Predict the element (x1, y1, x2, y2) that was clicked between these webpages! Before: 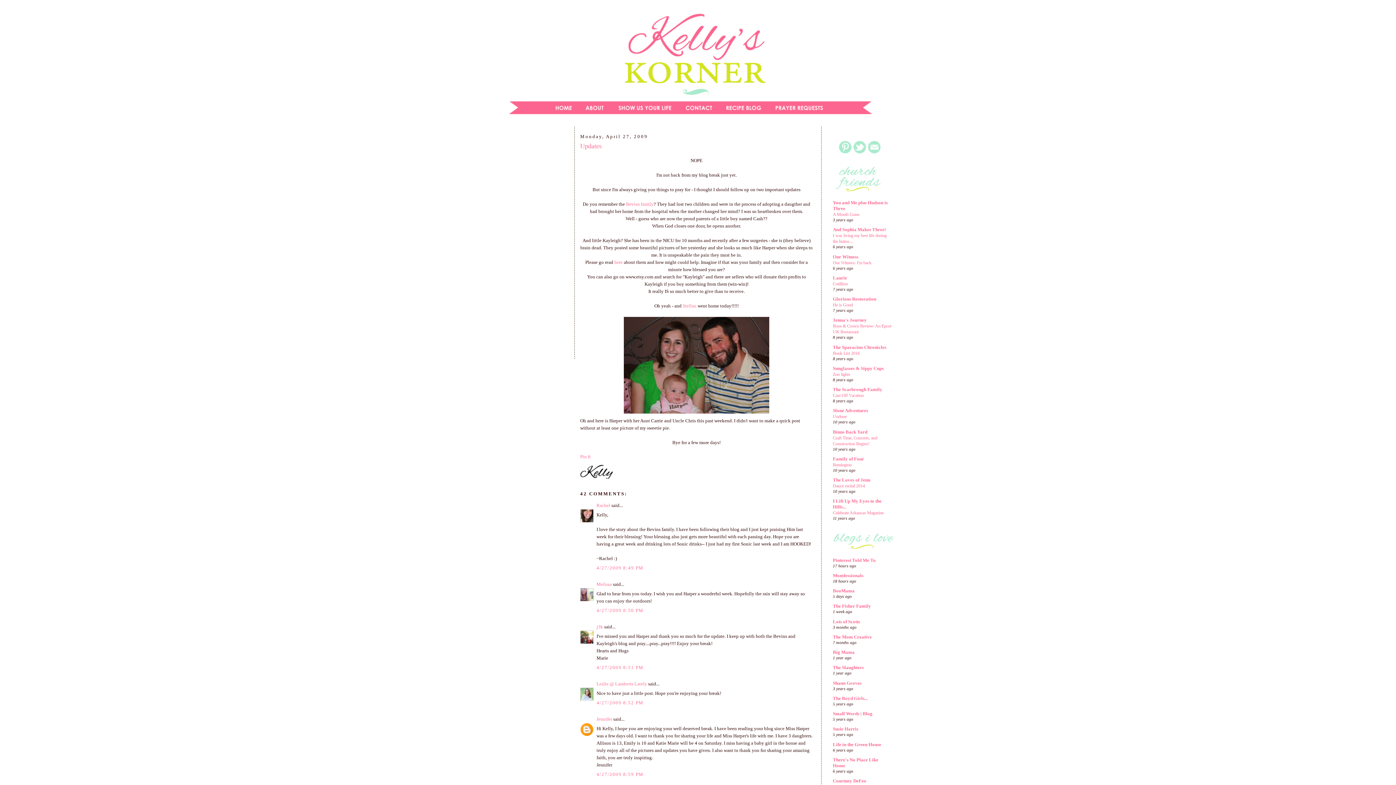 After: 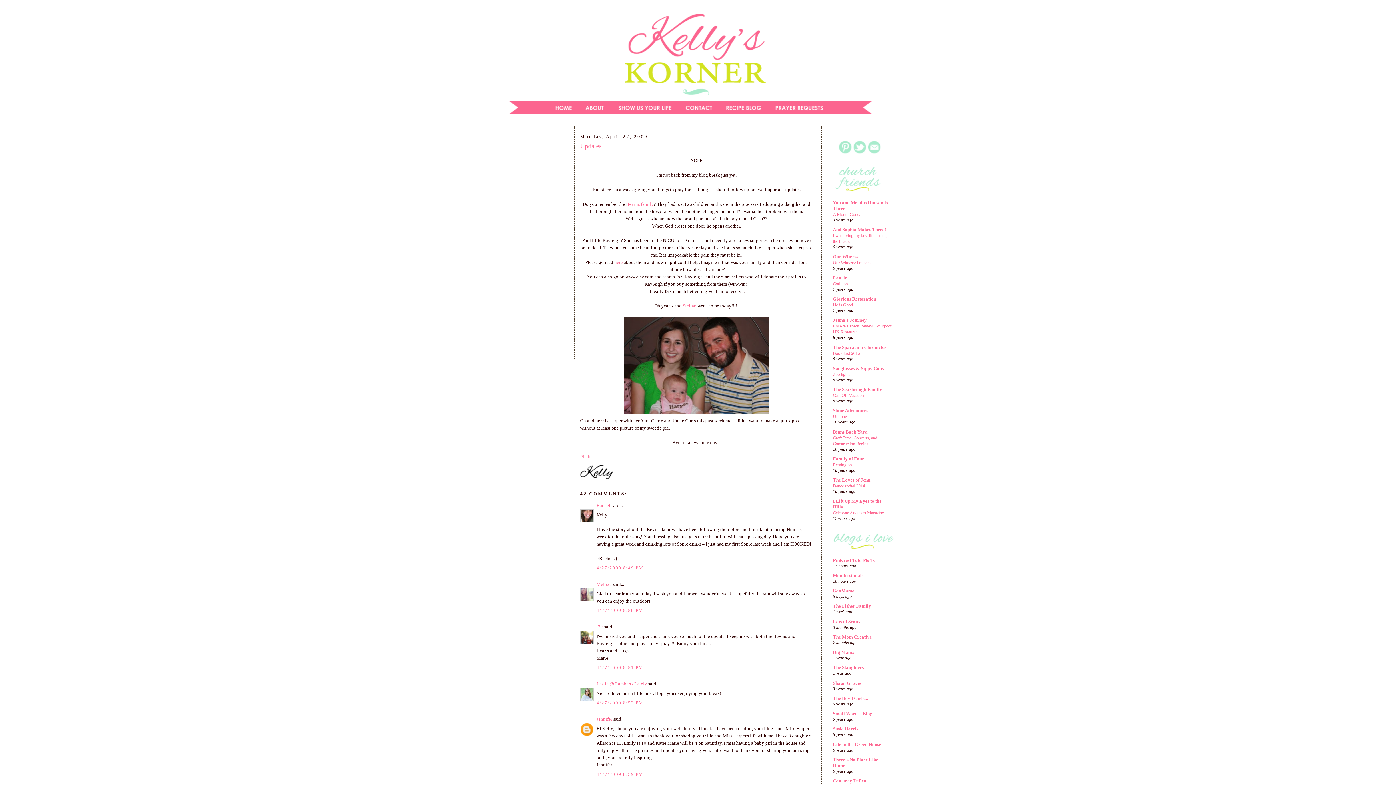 Action: bbox: (833, 726, 858, 732) label: Susie Harris